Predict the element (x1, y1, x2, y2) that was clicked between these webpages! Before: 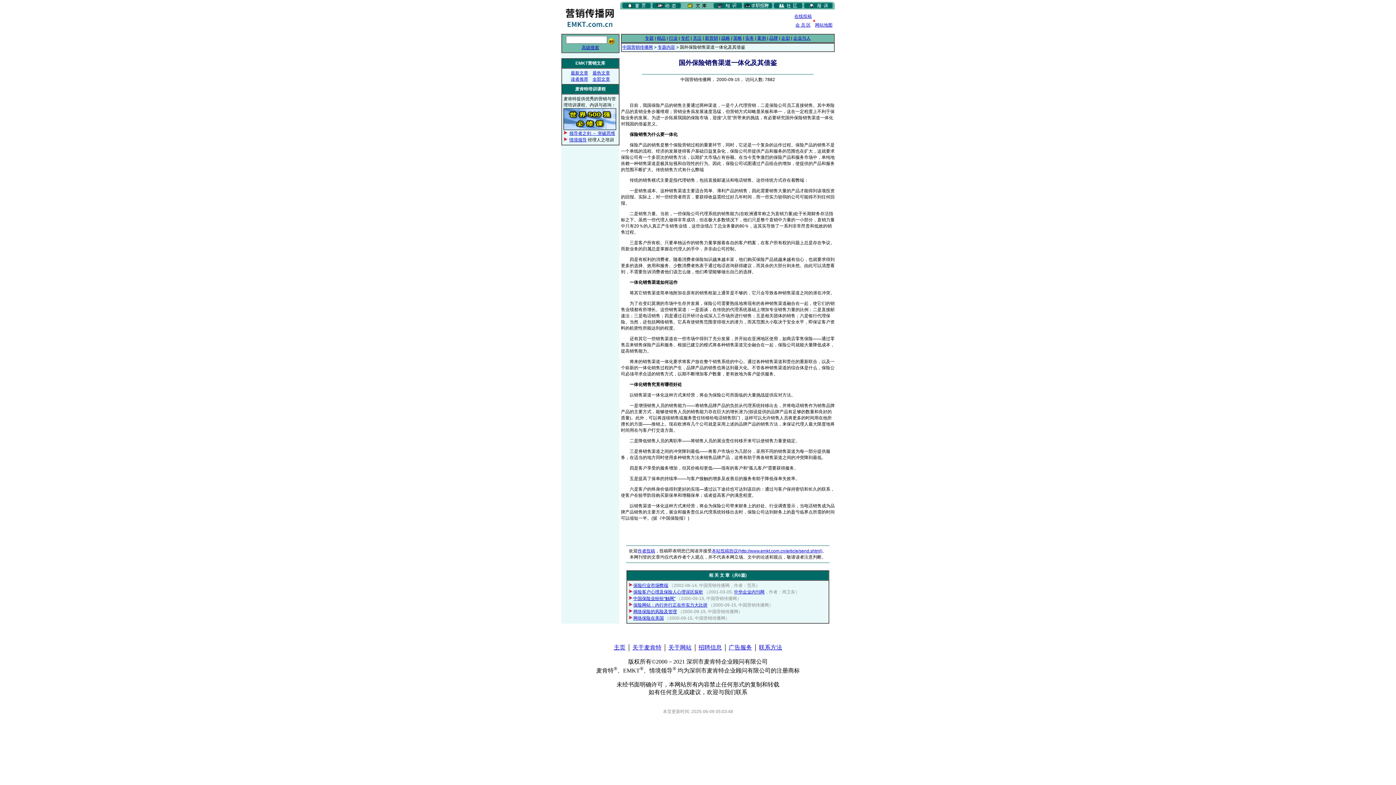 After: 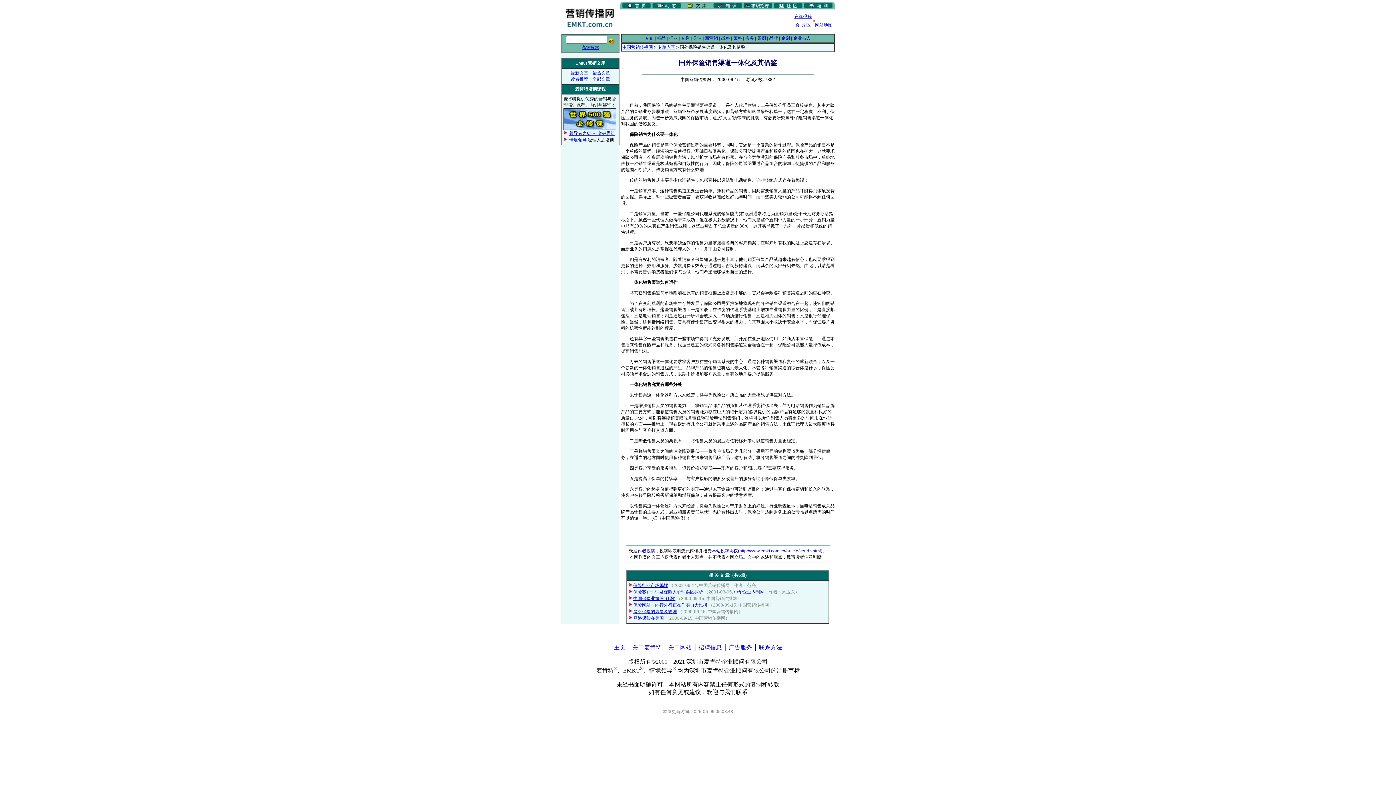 Action: label: 本站投稿协议(http://www.emkt.com.cn/article/send.shtml) bbox: (712, 548, 822, 553)